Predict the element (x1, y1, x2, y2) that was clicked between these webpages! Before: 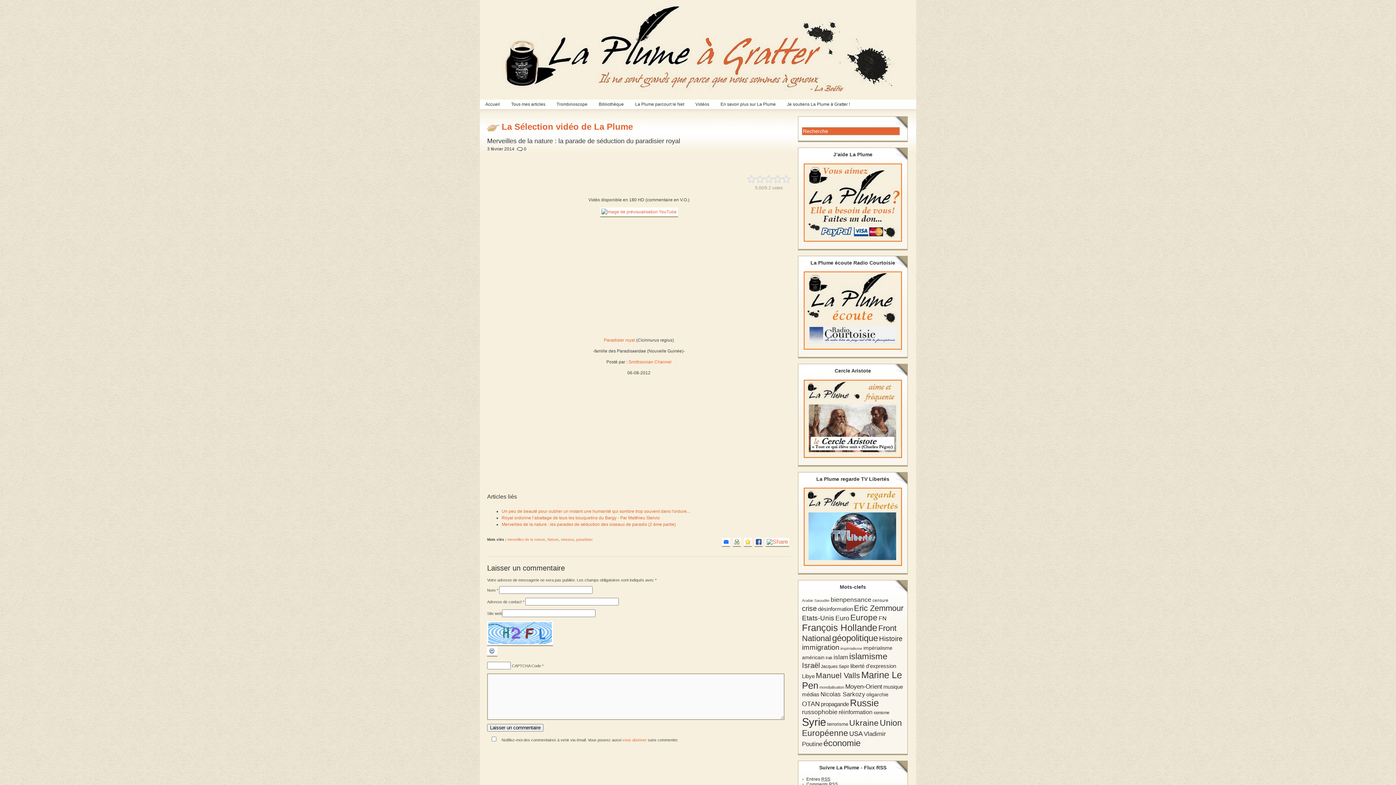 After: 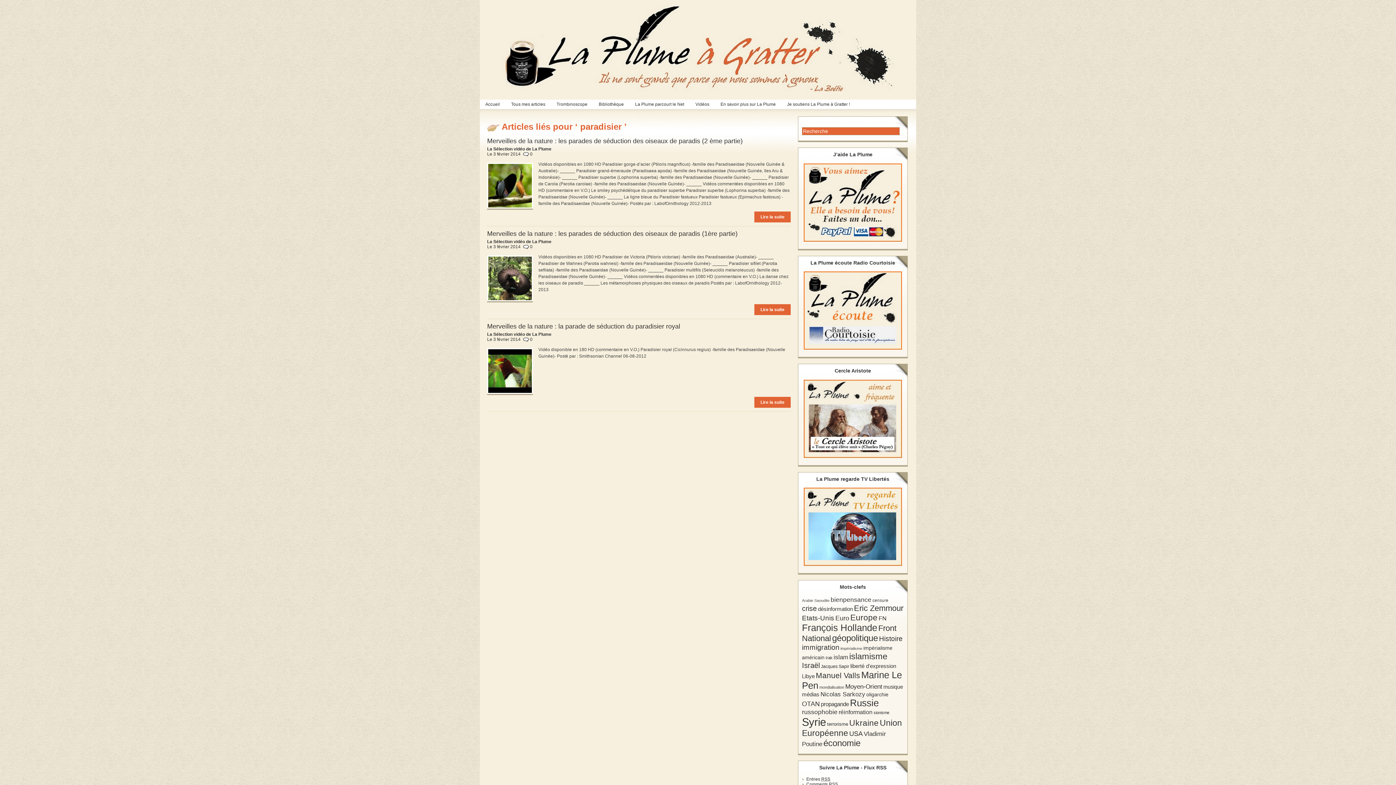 Action: label: paradisier bbox: (576, 537, 592, 541)